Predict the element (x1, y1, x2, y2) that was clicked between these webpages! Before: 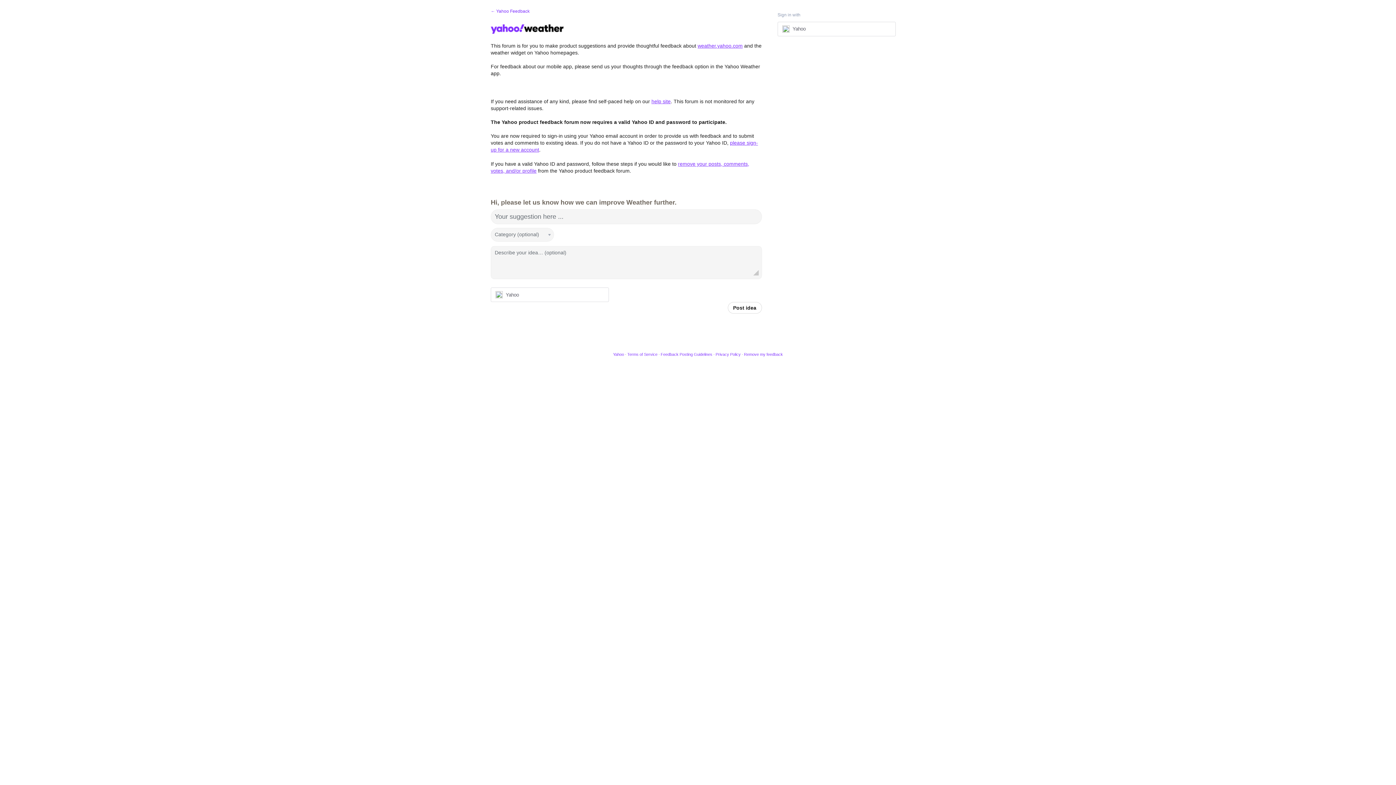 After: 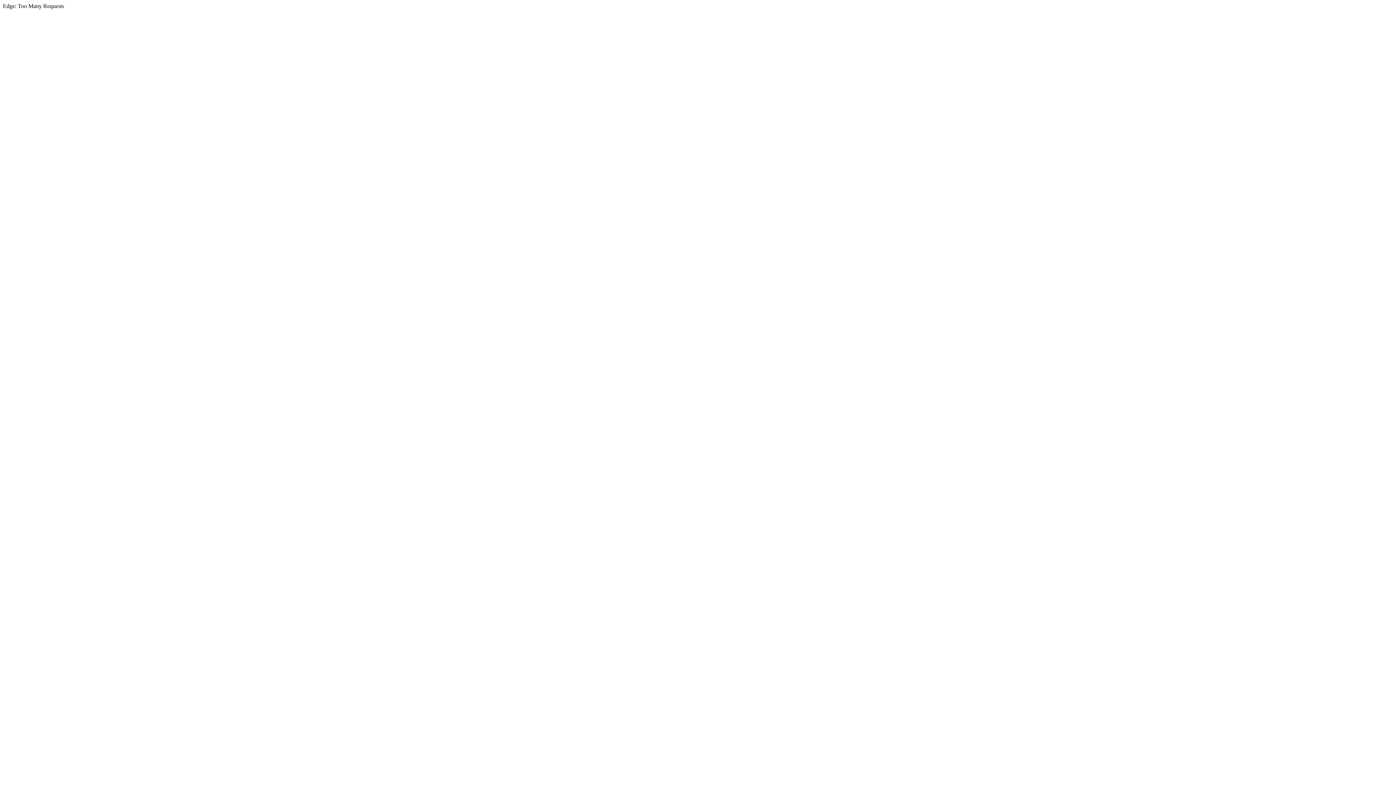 Action: bbox: (627, 352, 657, 356) label: Terms of Service